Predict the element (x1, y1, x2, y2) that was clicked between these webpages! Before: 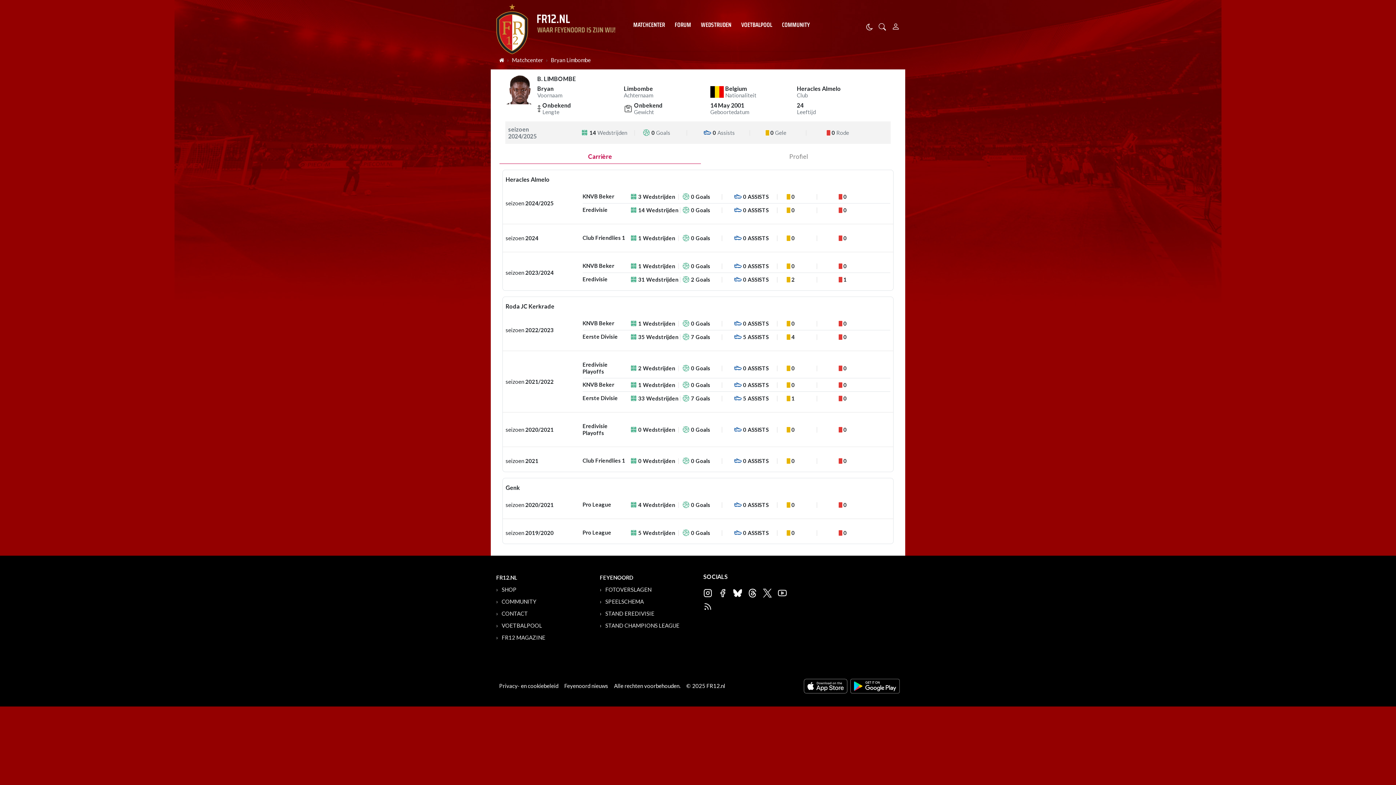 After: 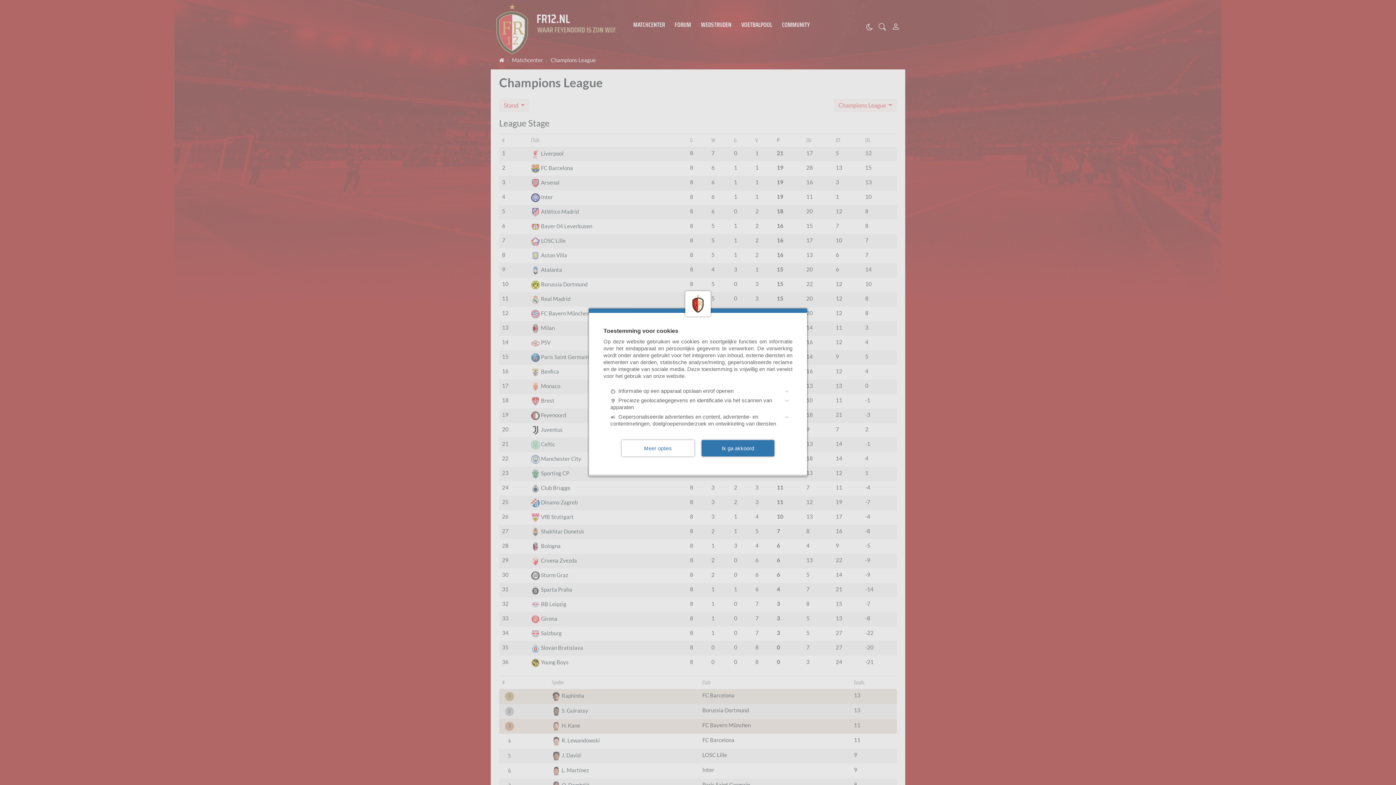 Action: label: STAND CHAMPIONS LEAGUE bbox: (600, 622, 679, 629)